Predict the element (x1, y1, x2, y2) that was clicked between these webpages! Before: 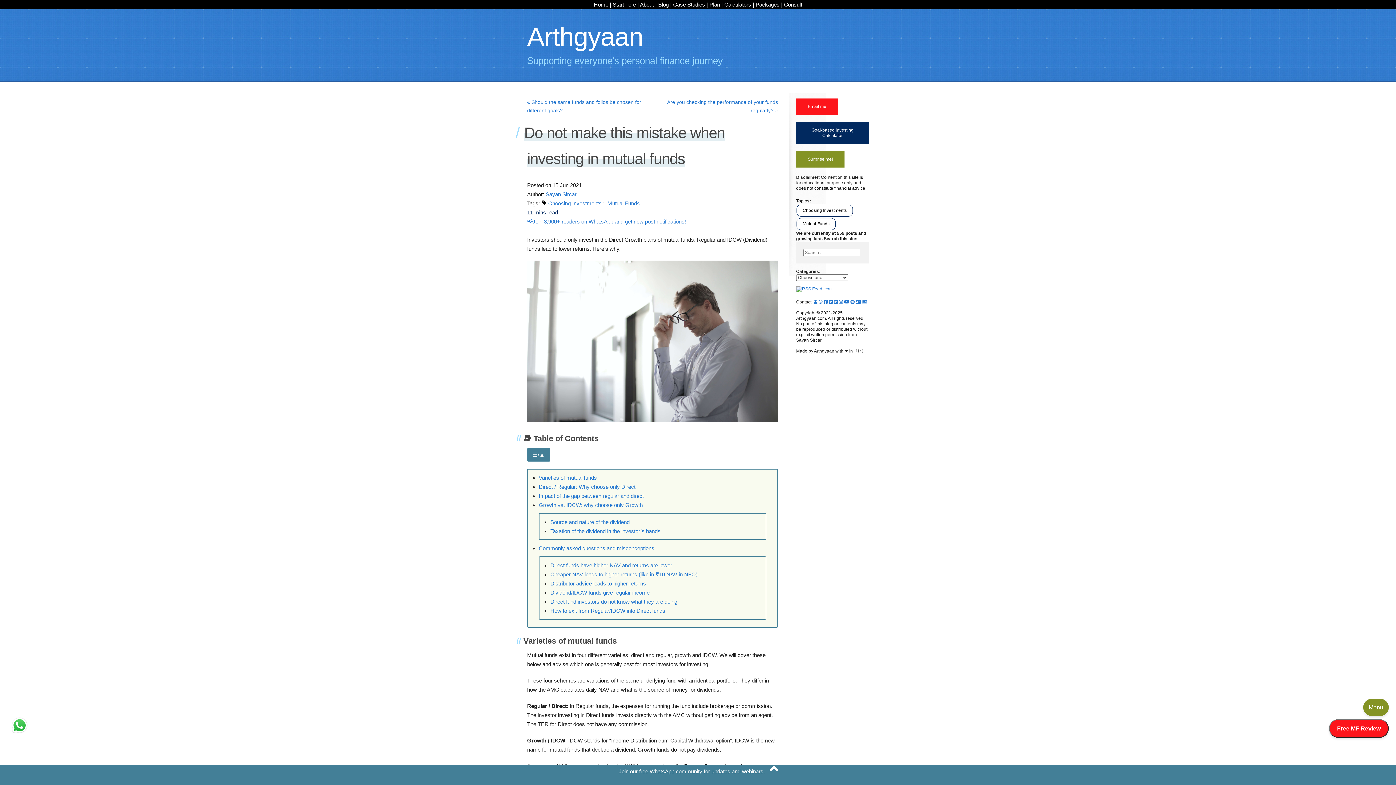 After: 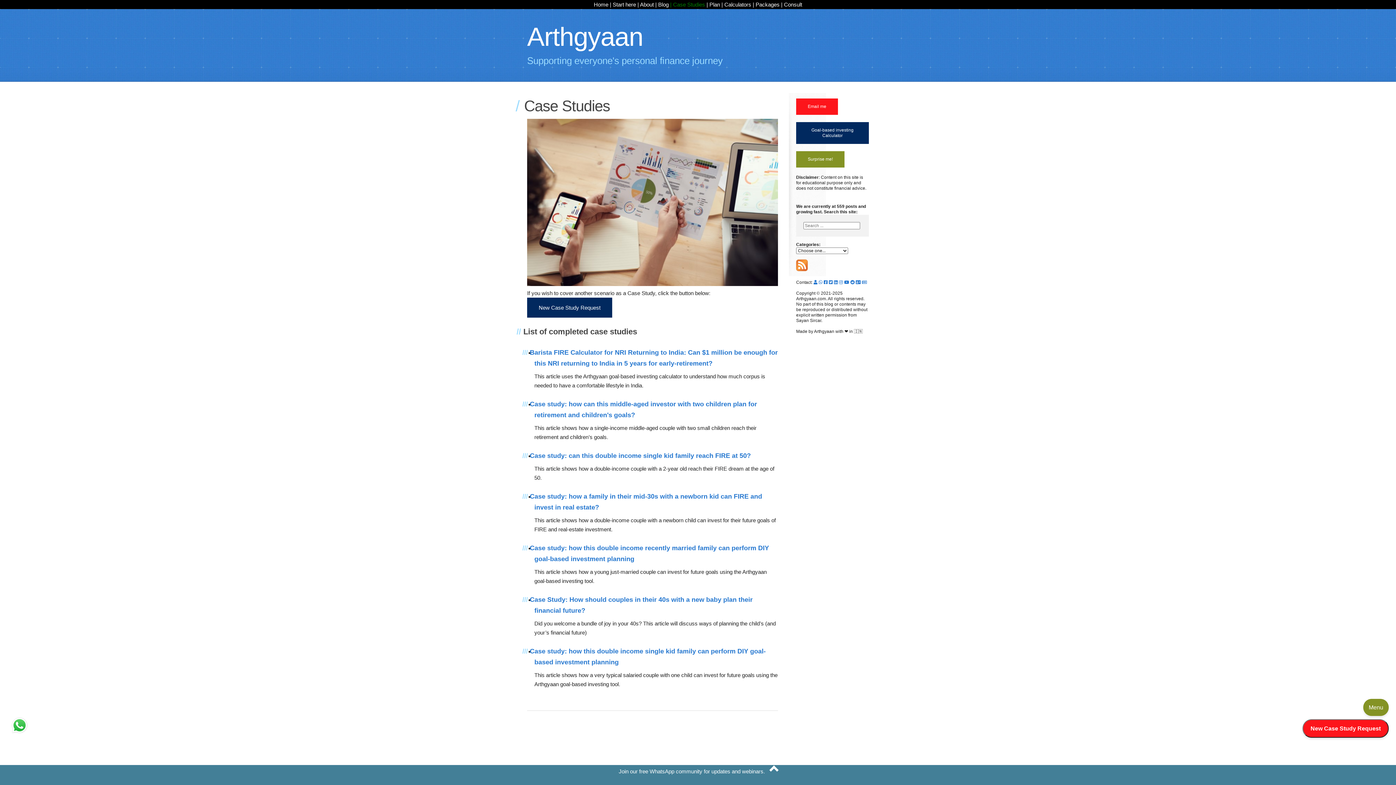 Action: label: | Case Studies bbox: (670, 1, 705, 7)